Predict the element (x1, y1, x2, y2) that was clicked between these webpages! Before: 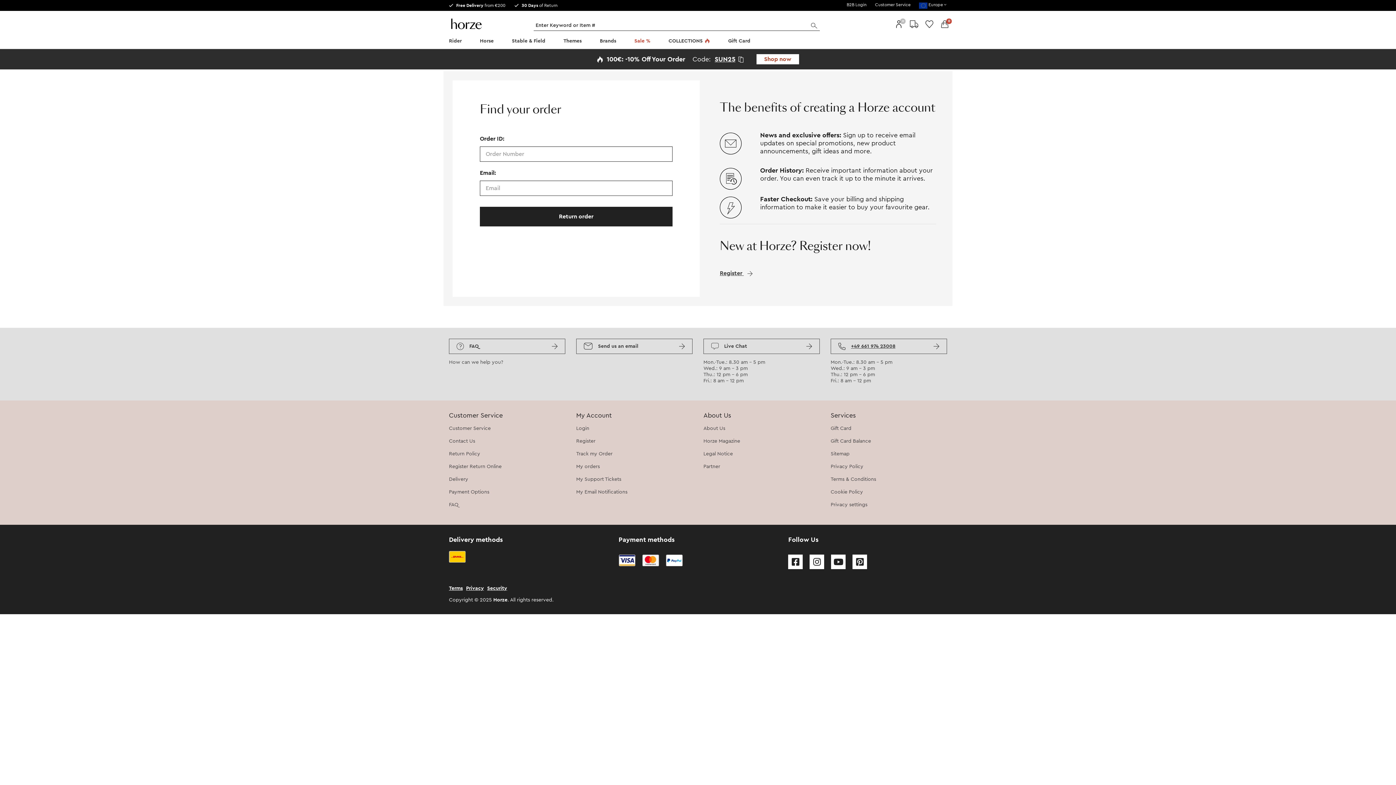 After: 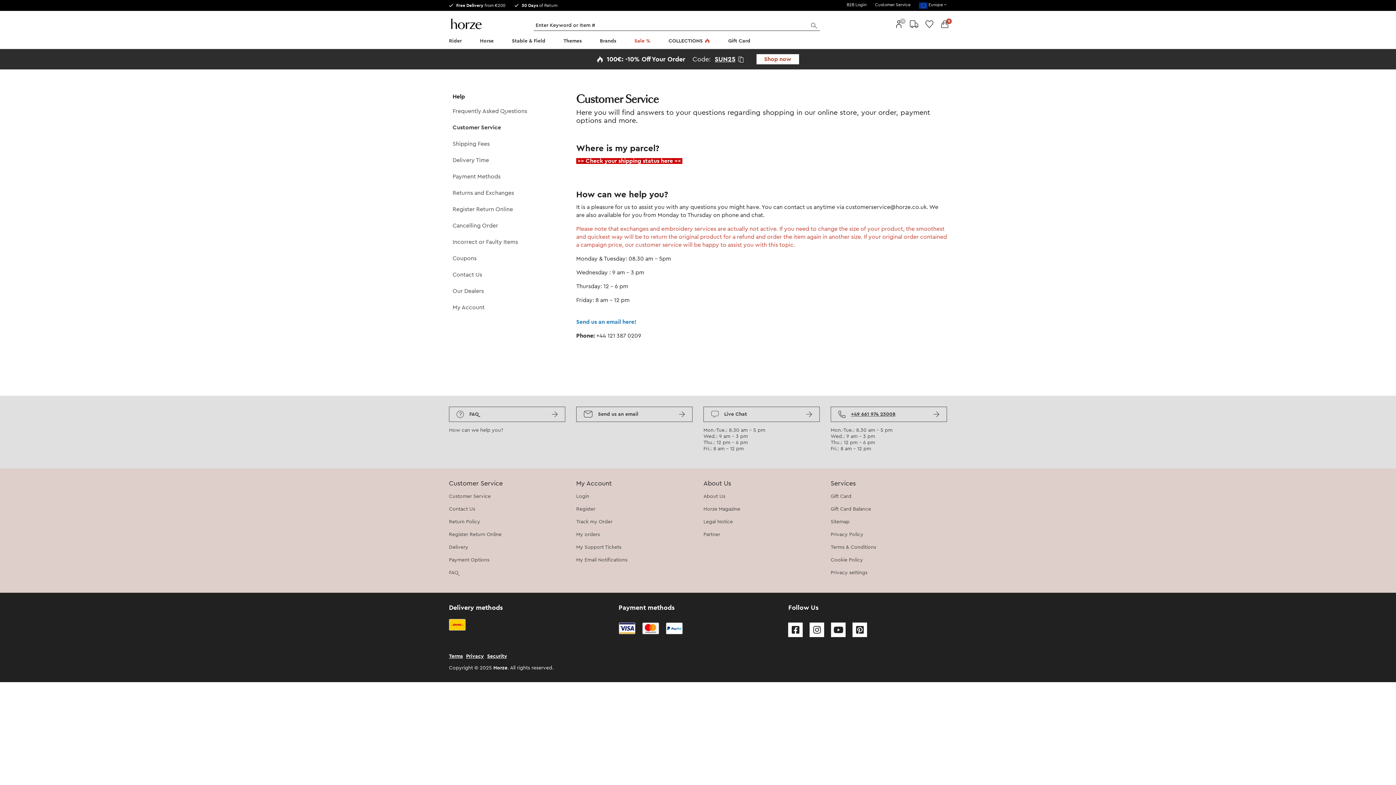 Action: bbox: (449, 425, 565, 432) label: Customer Service